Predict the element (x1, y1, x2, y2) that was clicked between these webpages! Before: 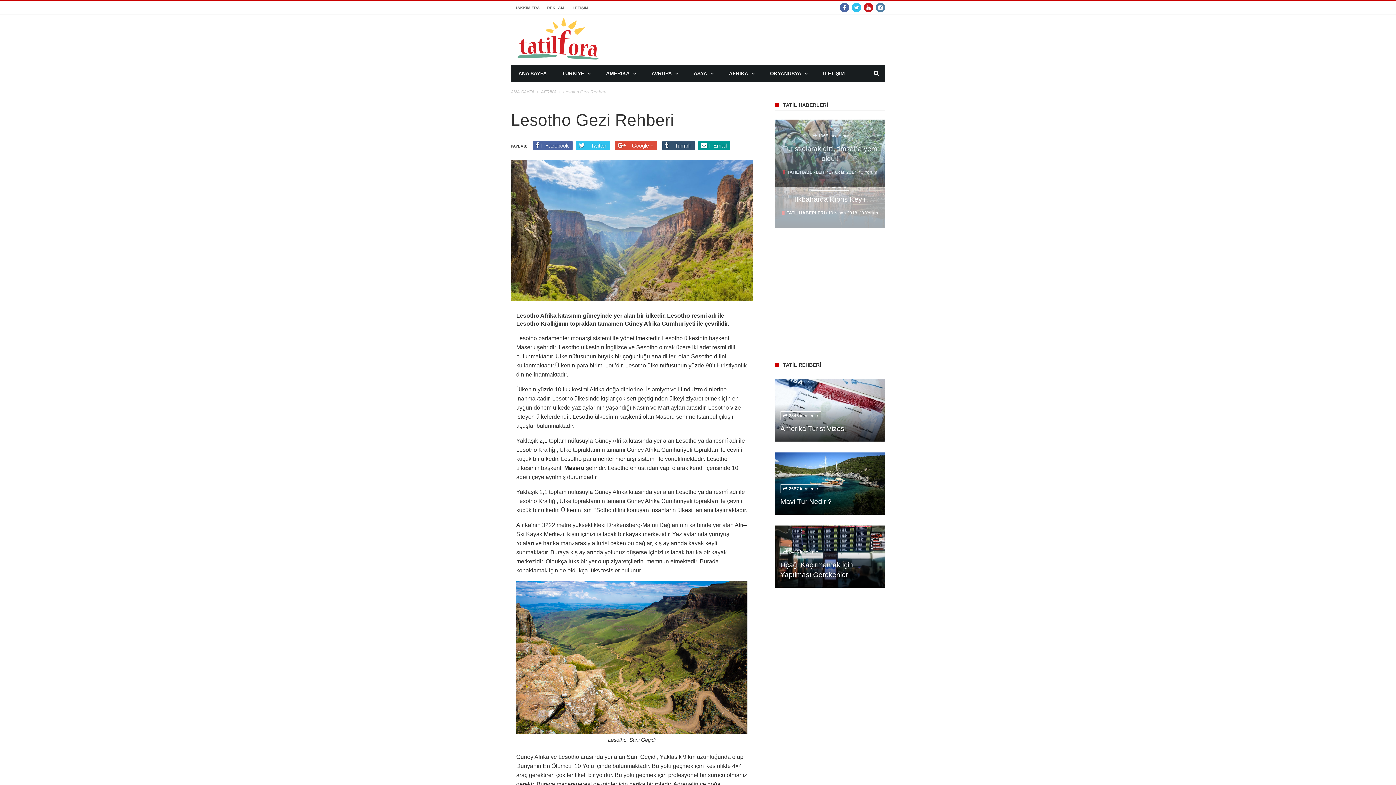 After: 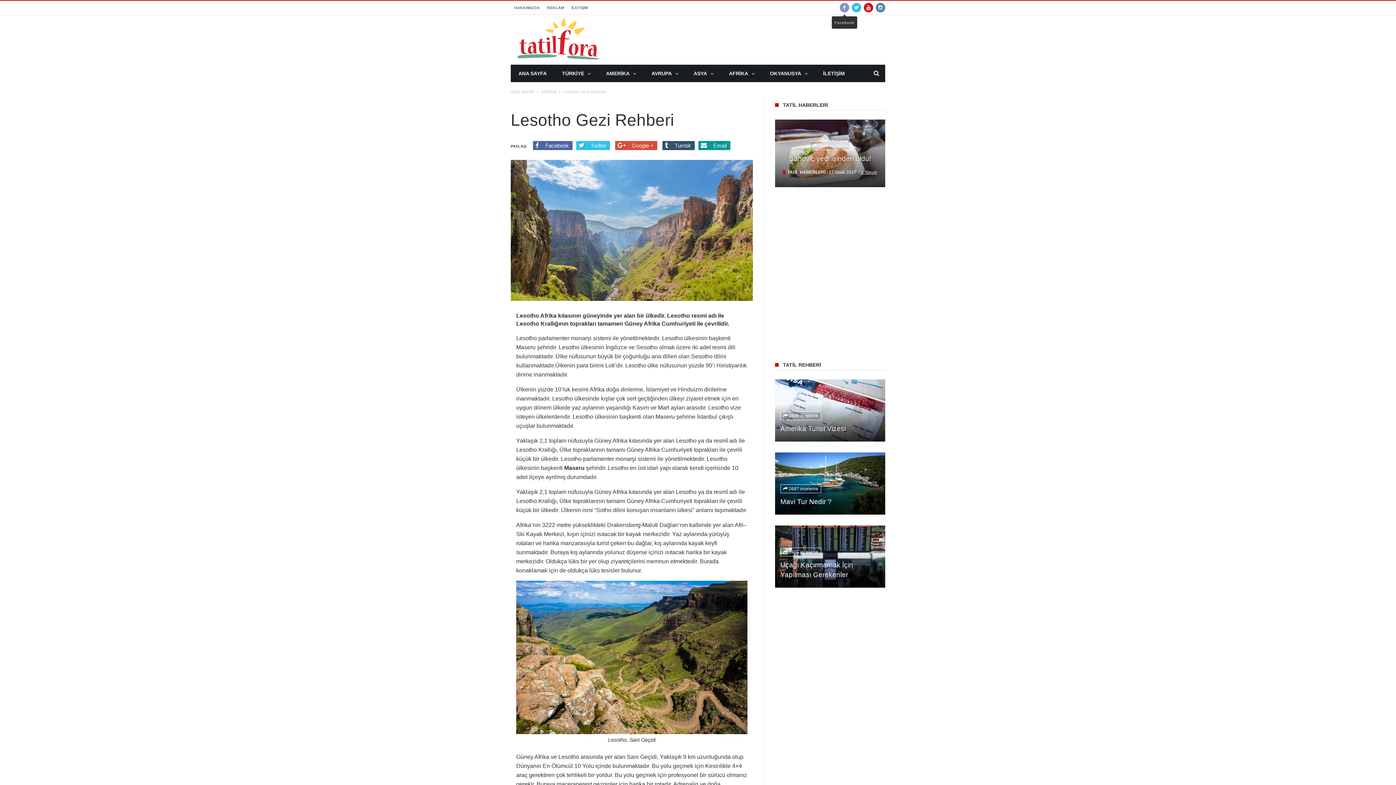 Action: bbox: (840, 0, 849, 14)